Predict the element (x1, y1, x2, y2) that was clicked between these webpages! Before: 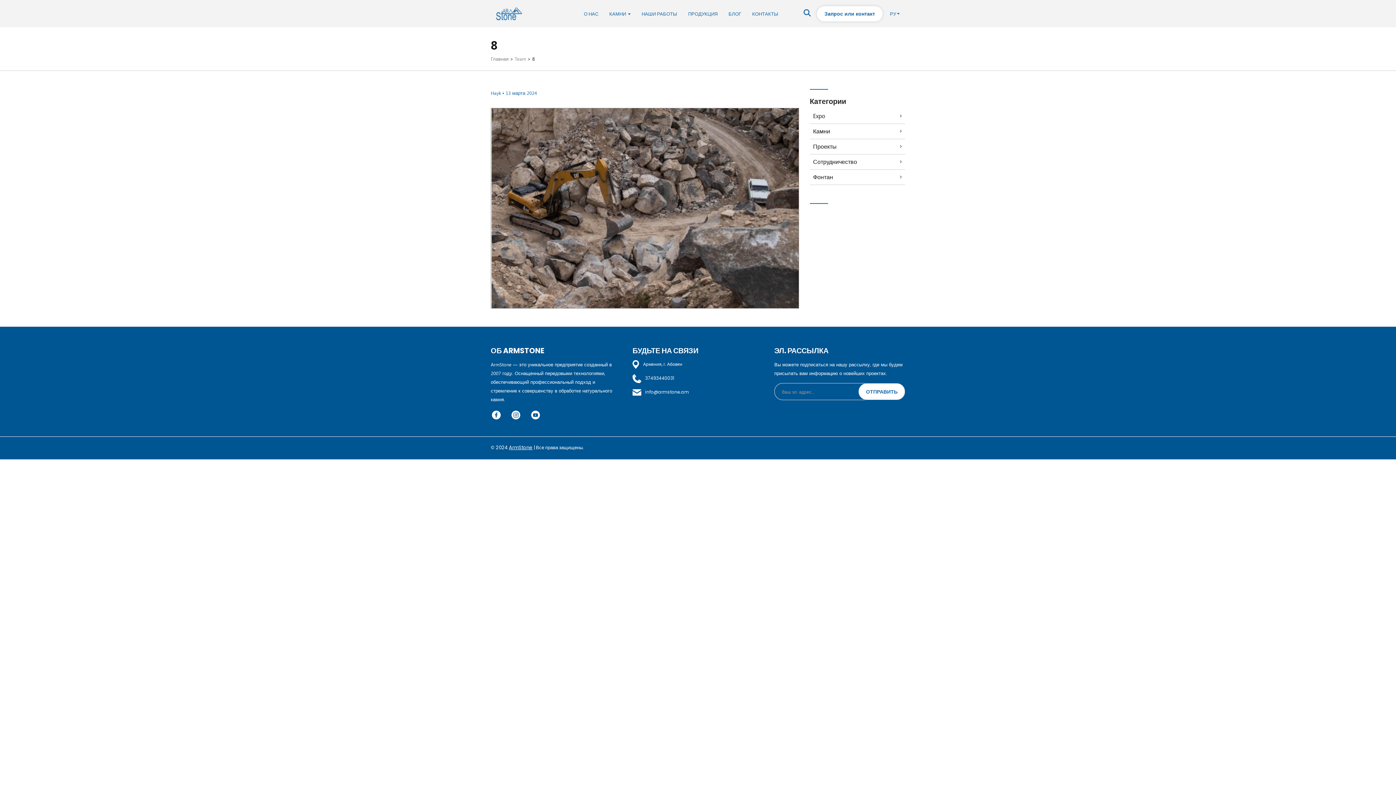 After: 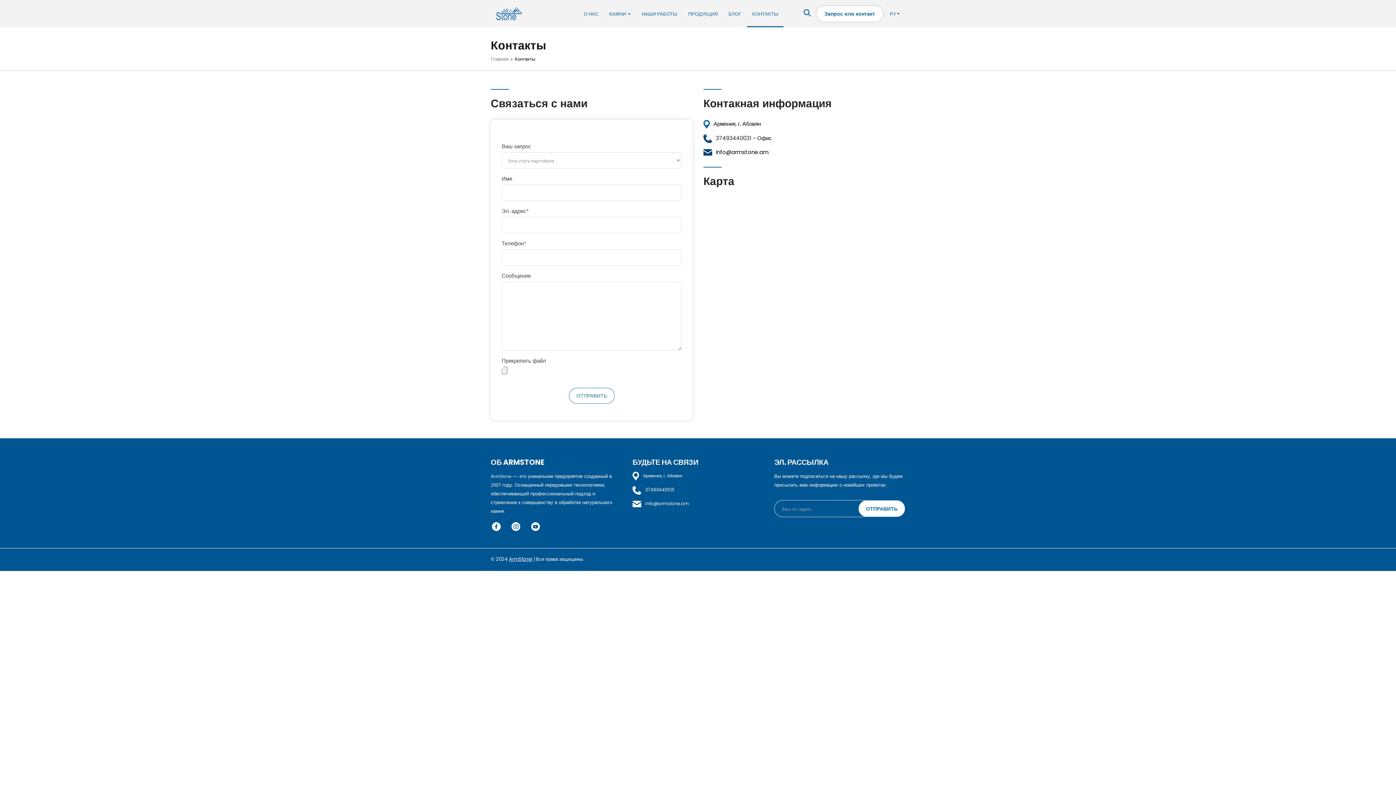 Action: bbox: (817, 6, 882, 21) label: Запрос или контакт